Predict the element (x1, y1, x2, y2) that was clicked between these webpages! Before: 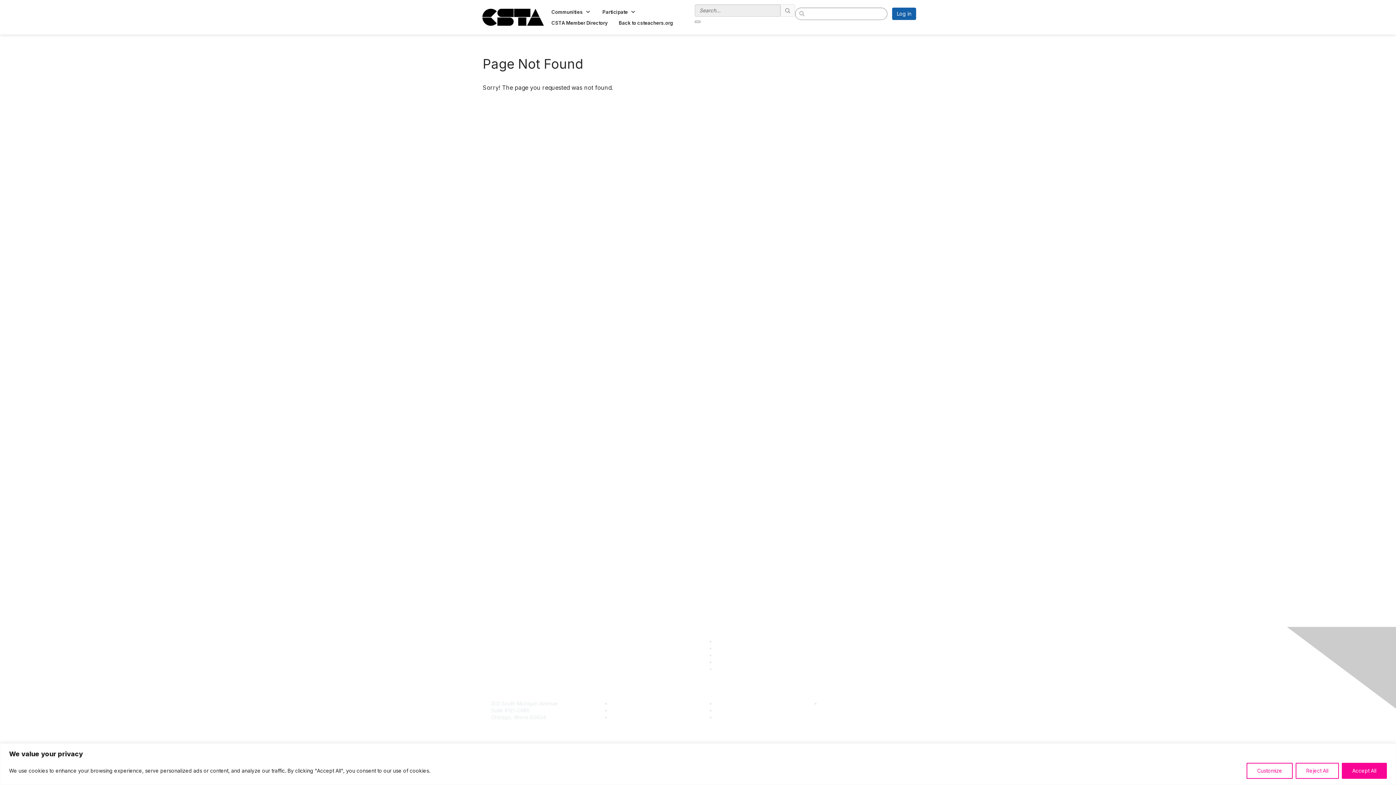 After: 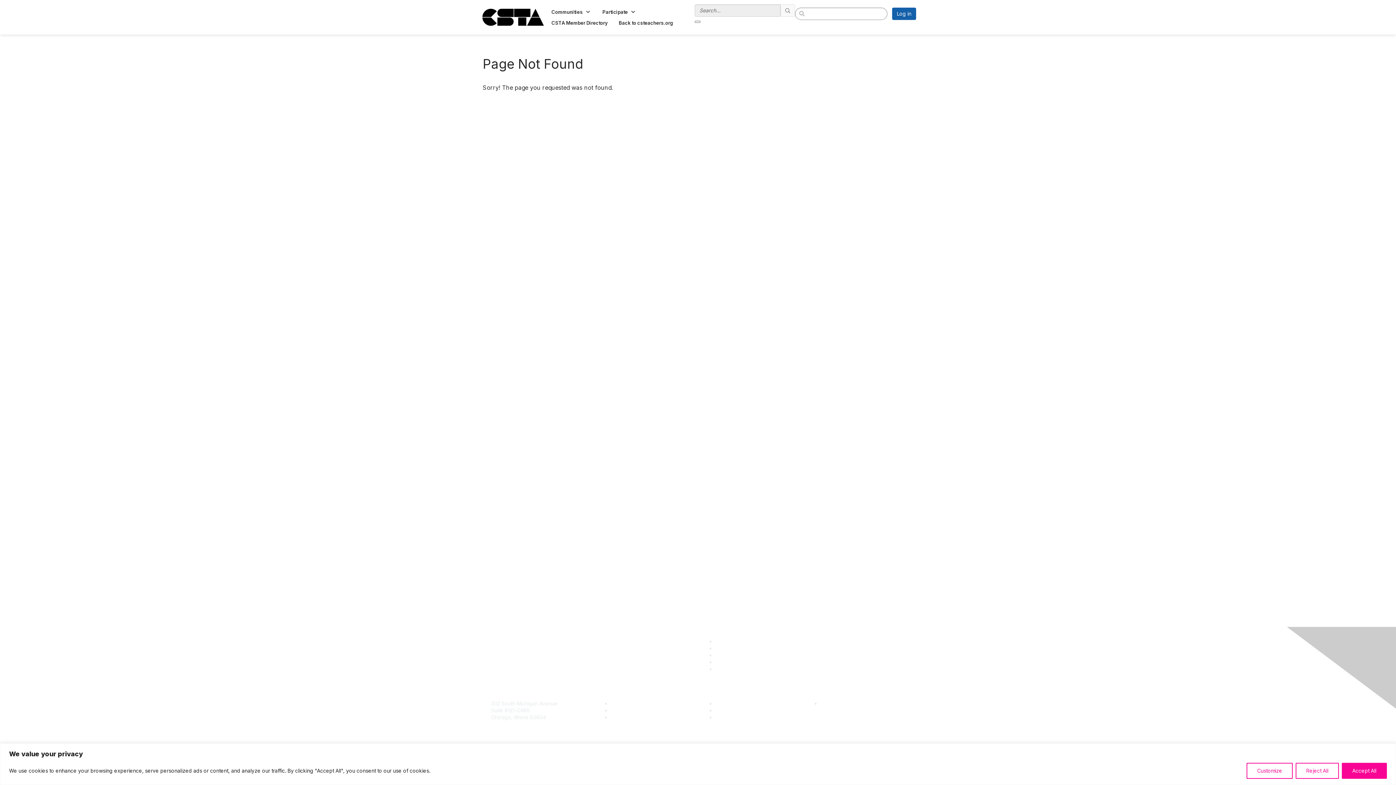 Action: bbox: (715, 638, 718, 644)